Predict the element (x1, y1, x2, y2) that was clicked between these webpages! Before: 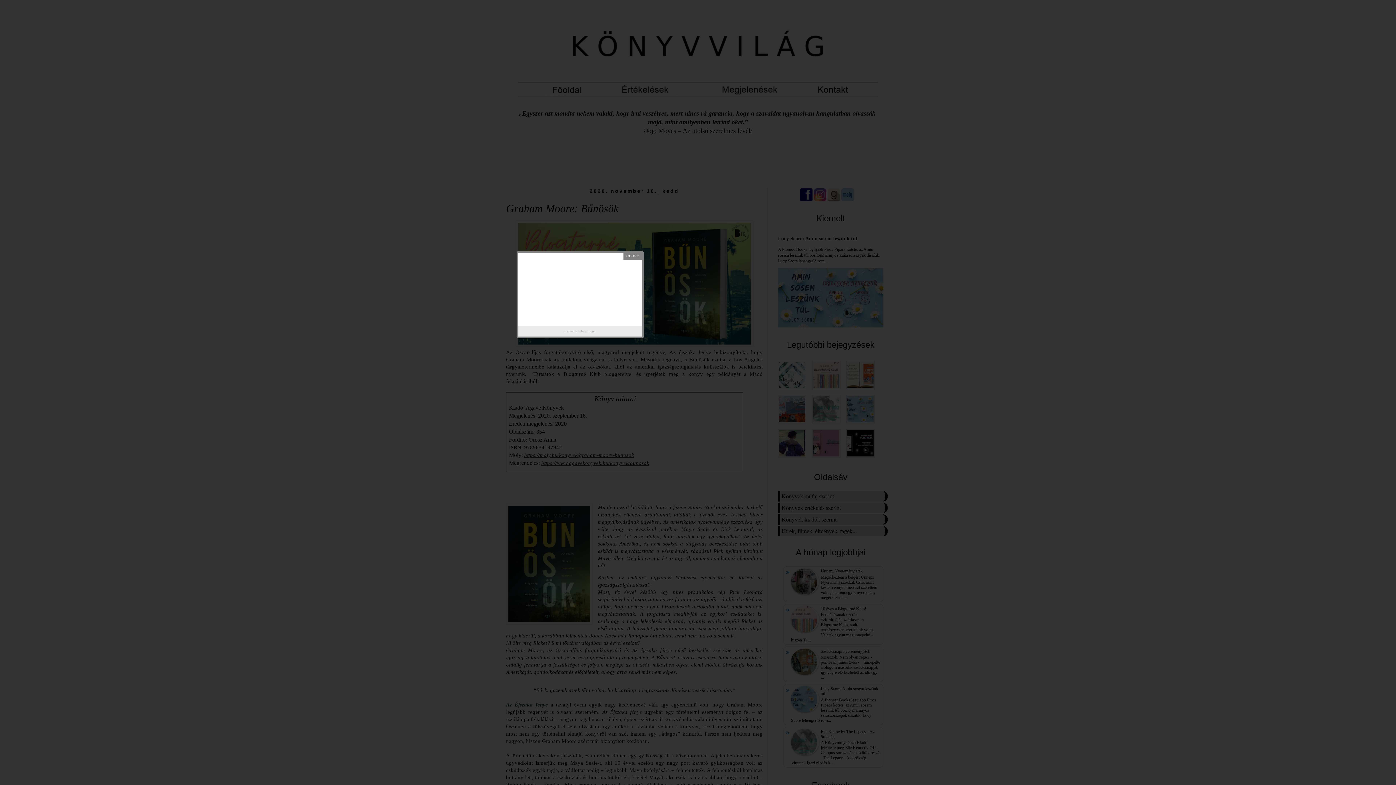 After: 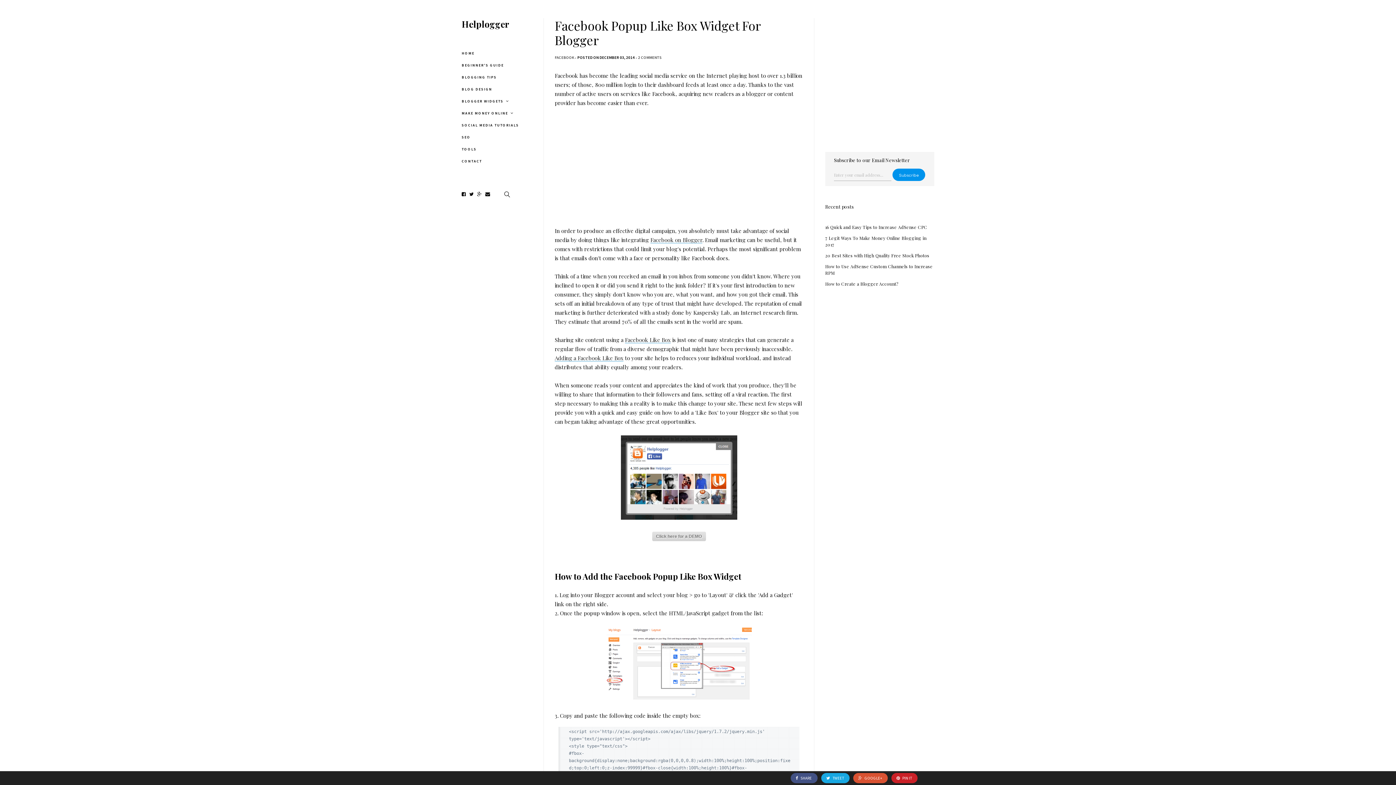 Action: bbox: (579, 327, 597, 334) label: Helplogger